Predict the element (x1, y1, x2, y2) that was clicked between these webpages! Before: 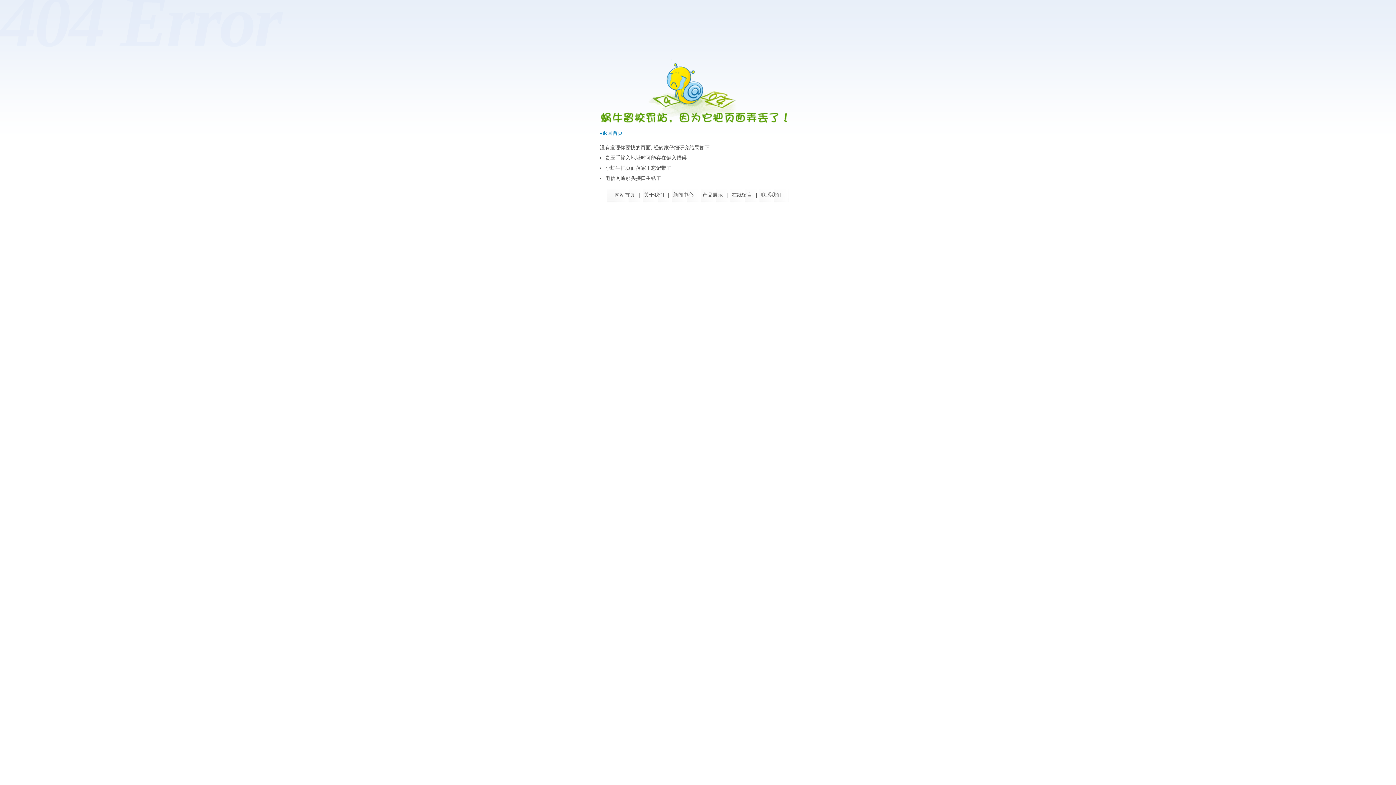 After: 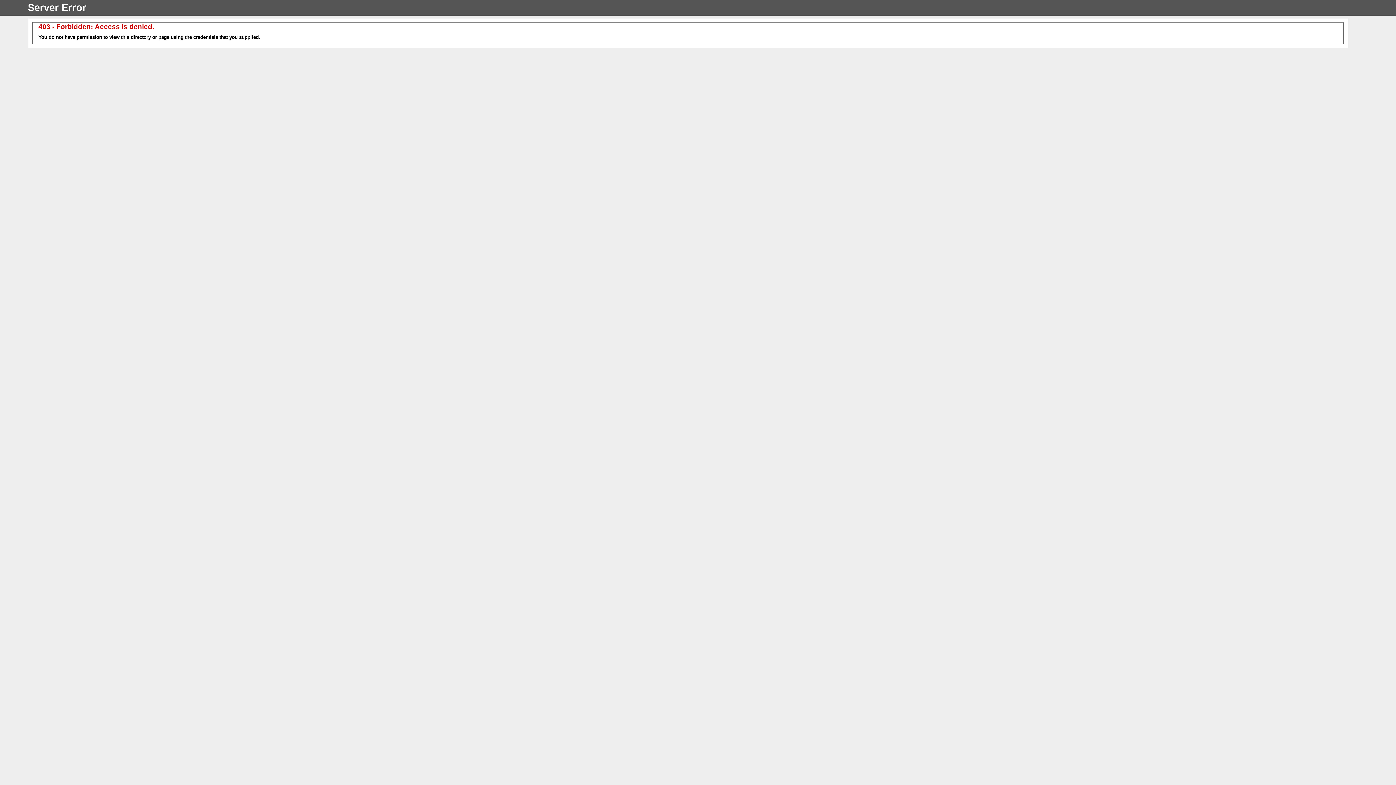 Action: label: 产品展示 bbox: (702, 192, 723, 197)